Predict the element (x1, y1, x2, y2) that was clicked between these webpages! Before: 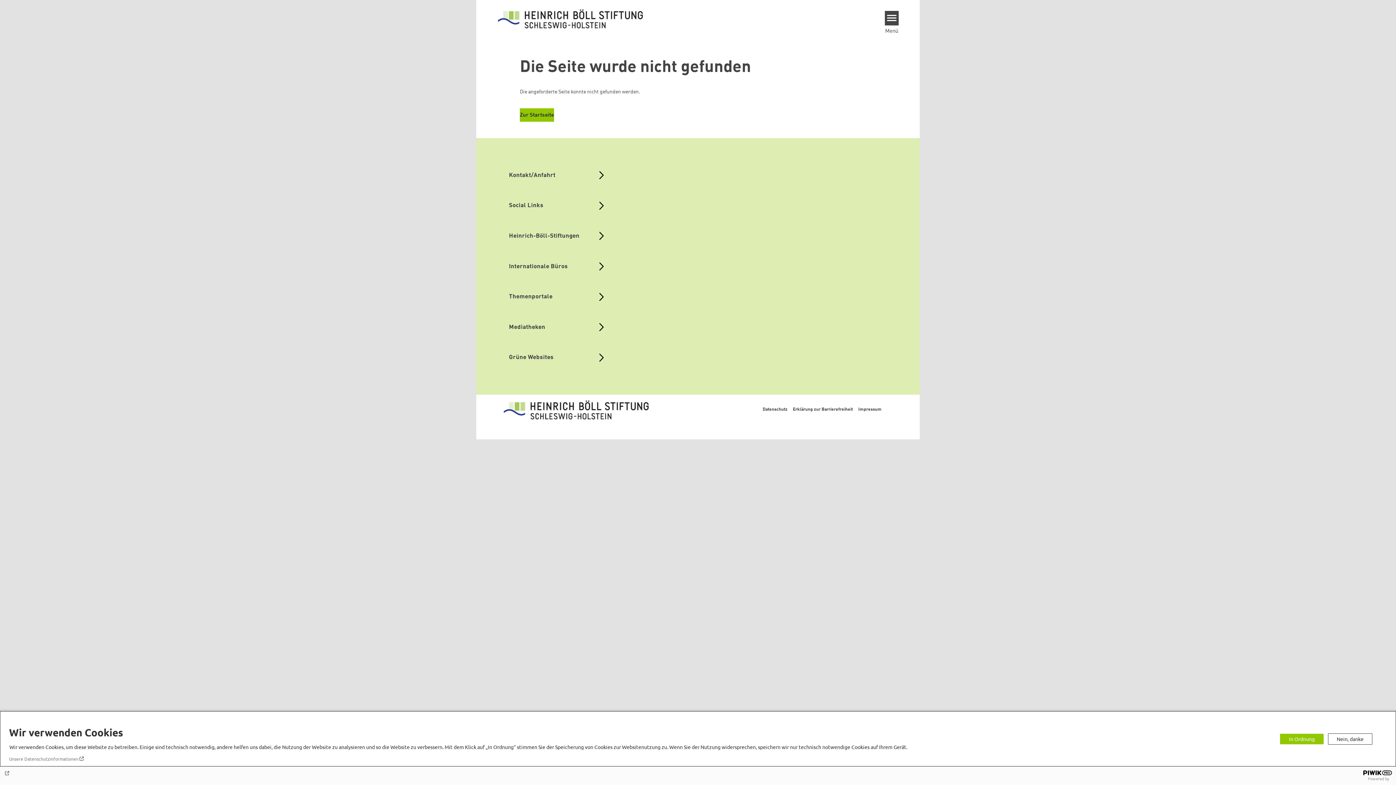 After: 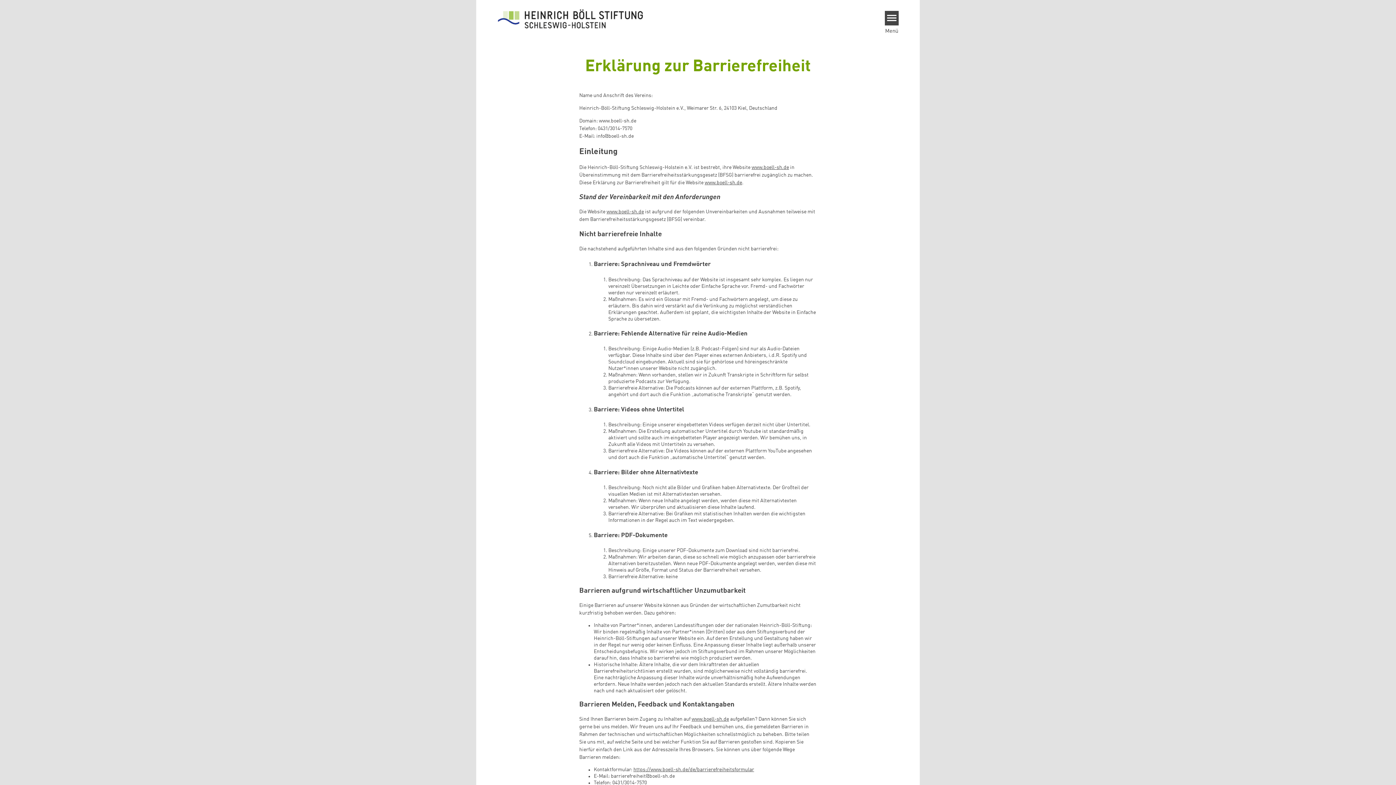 Action: bbox: (793, 407, 853, 412) label: Erklärung zur Barrierefreiheit